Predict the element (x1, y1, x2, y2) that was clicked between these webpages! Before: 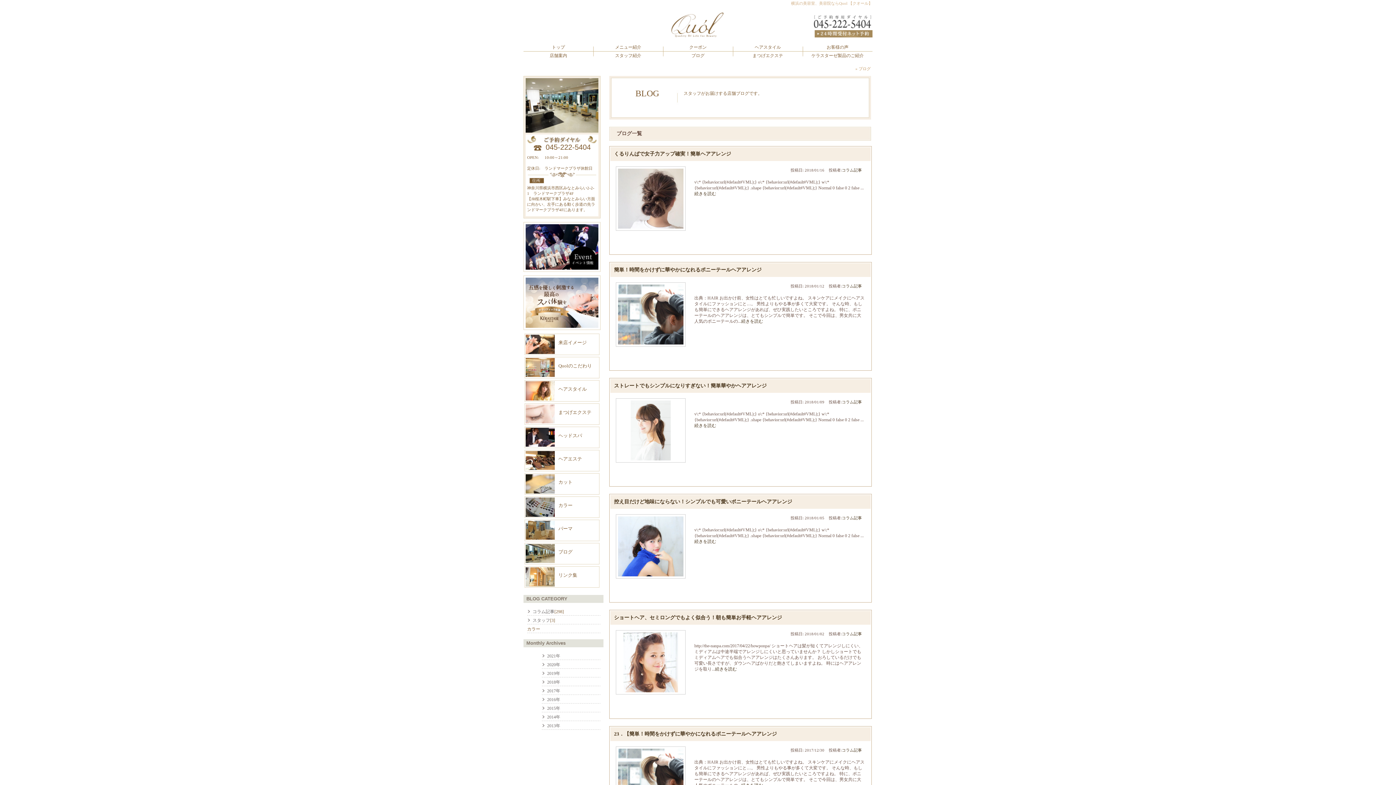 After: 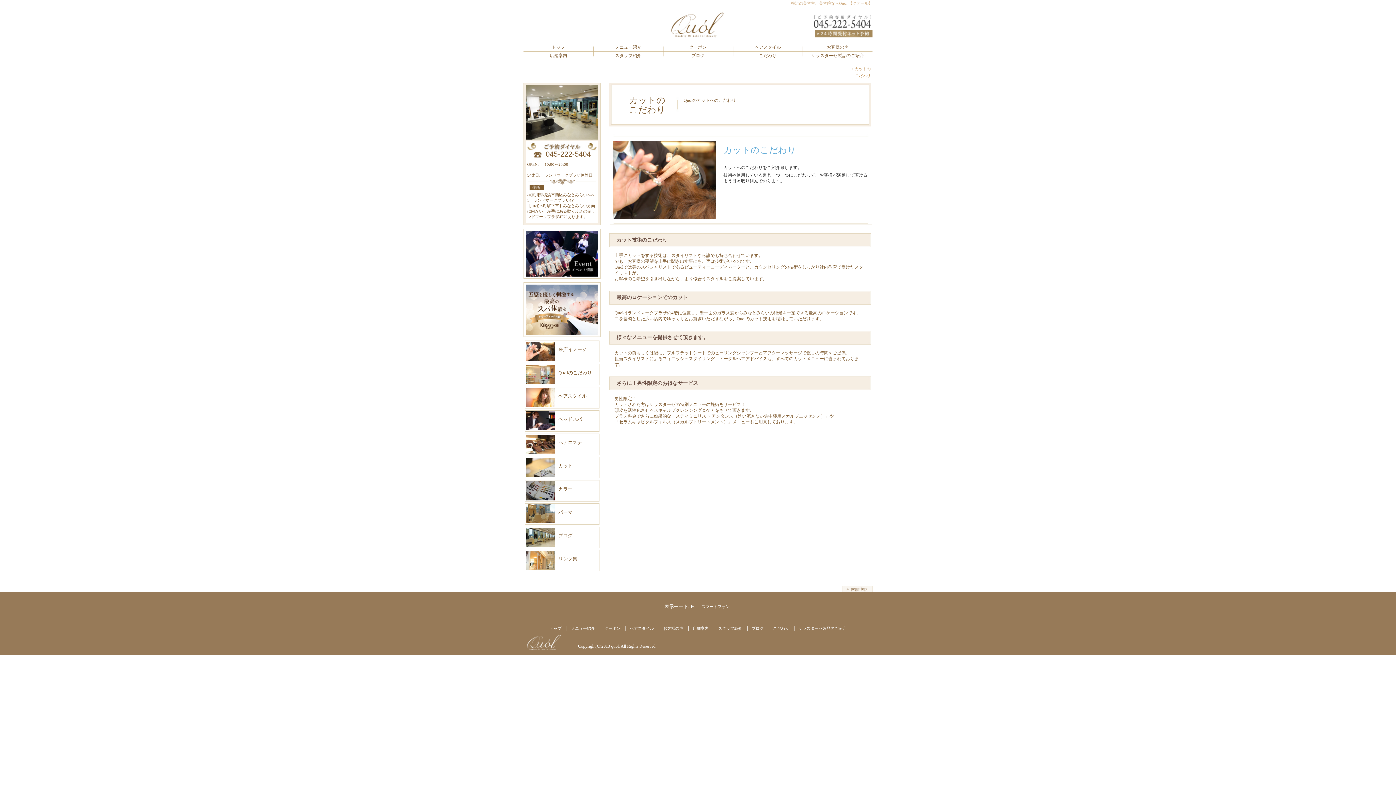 Action: bbox: (525, 473, 599, 494) label: カット